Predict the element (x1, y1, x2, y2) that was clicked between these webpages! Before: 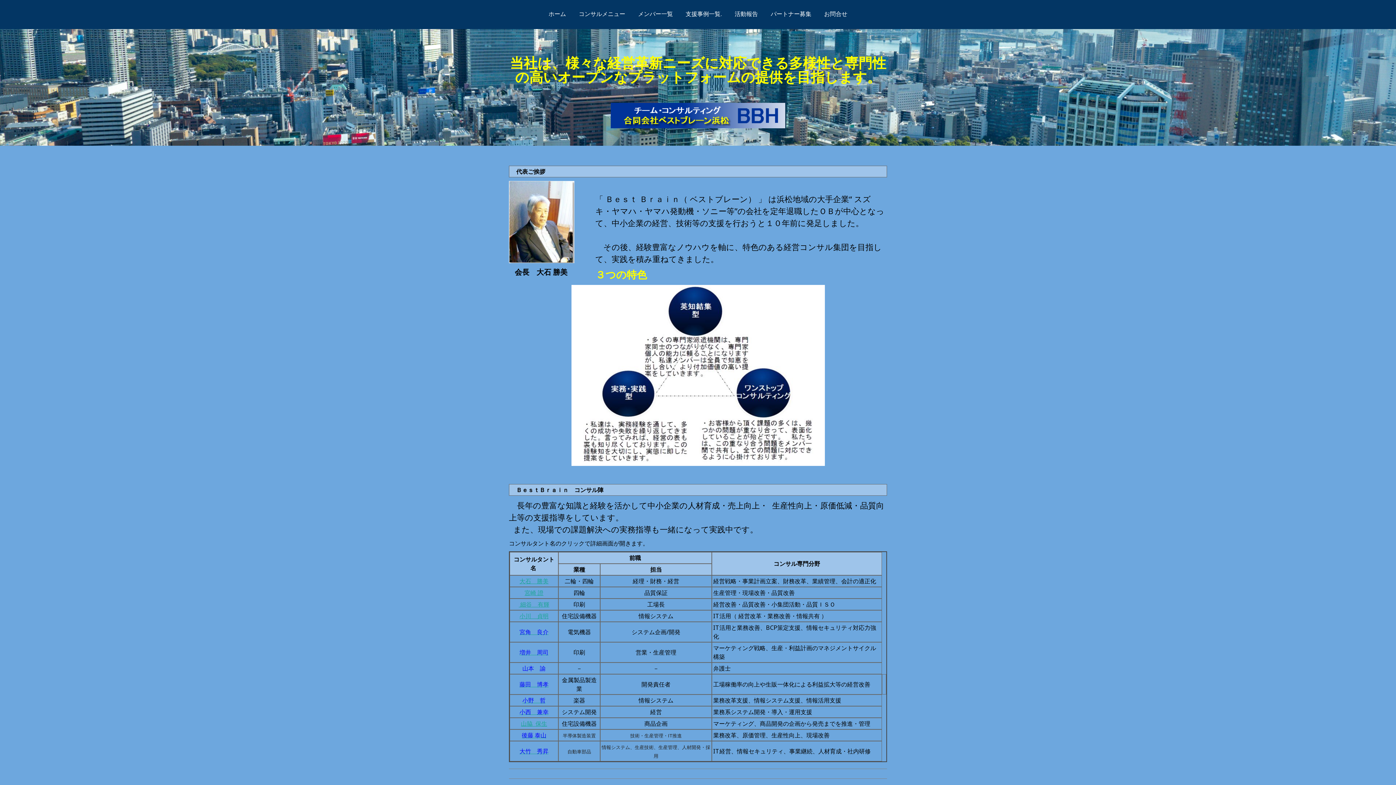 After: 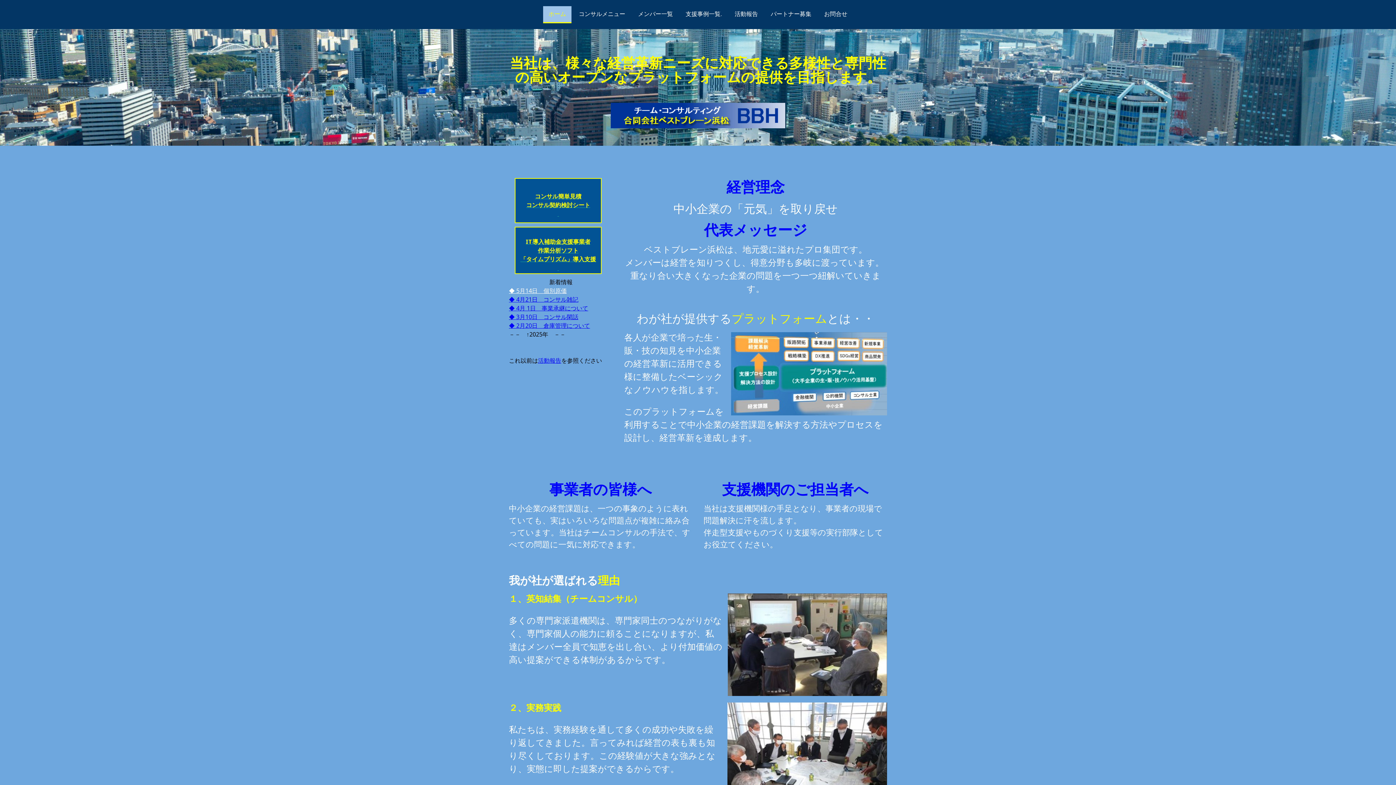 Action: label: 当社は、様々な経営革新ニーズに対応できる多様性と専門性の高いオープンなプラットフォームの提供を目指します。 bbox: (509, 56, 887, 84)